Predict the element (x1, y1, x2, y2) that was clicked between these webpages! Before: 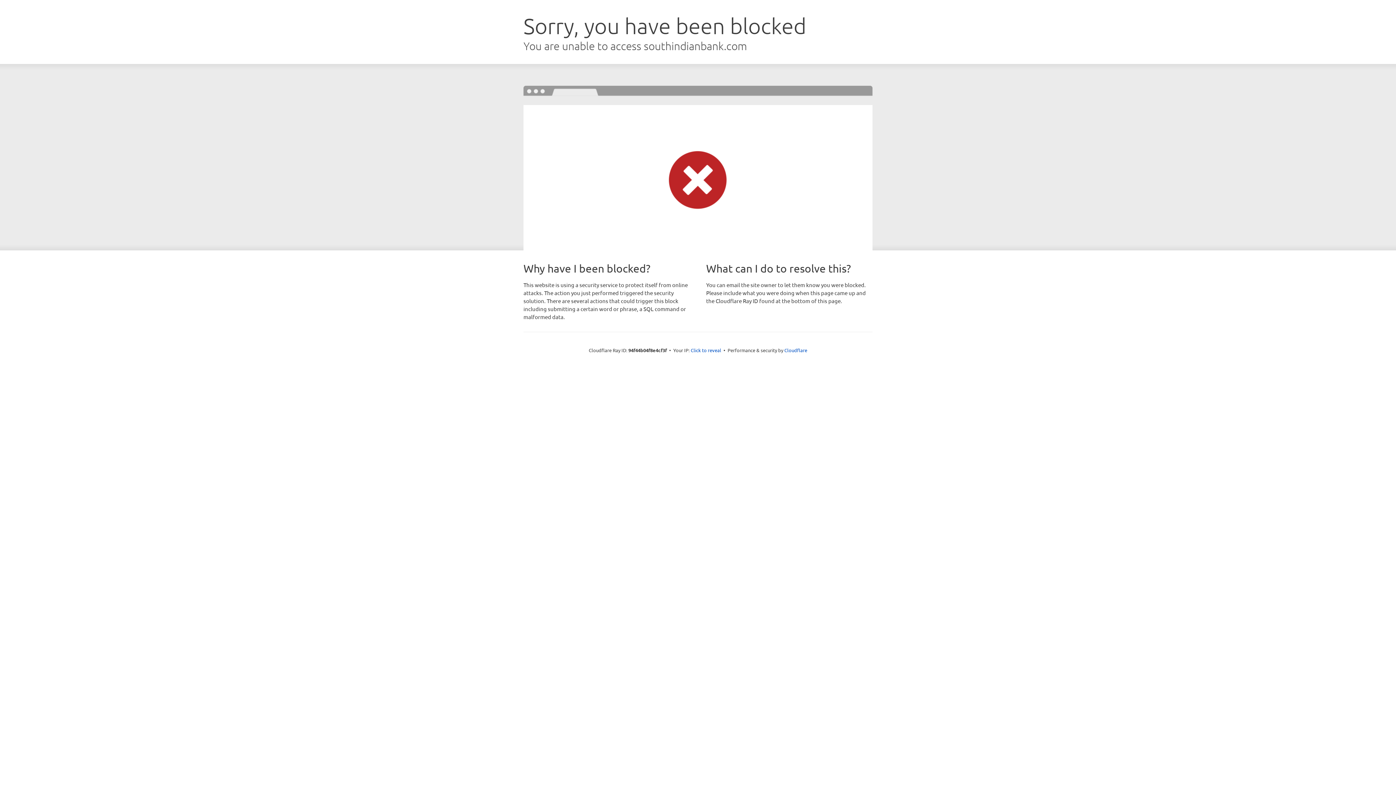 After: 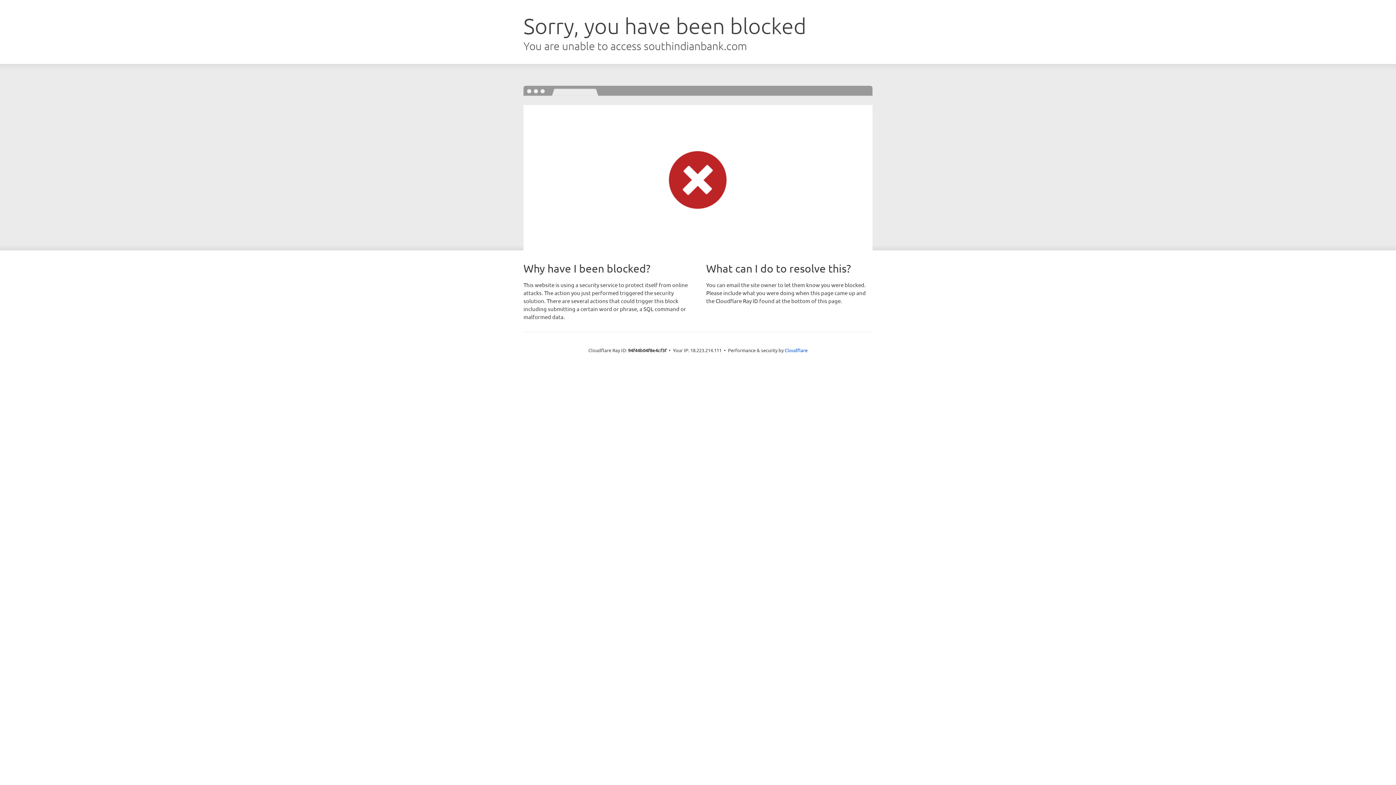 Action: bbox: (690, 346, 721, 353) label: Click to reveal